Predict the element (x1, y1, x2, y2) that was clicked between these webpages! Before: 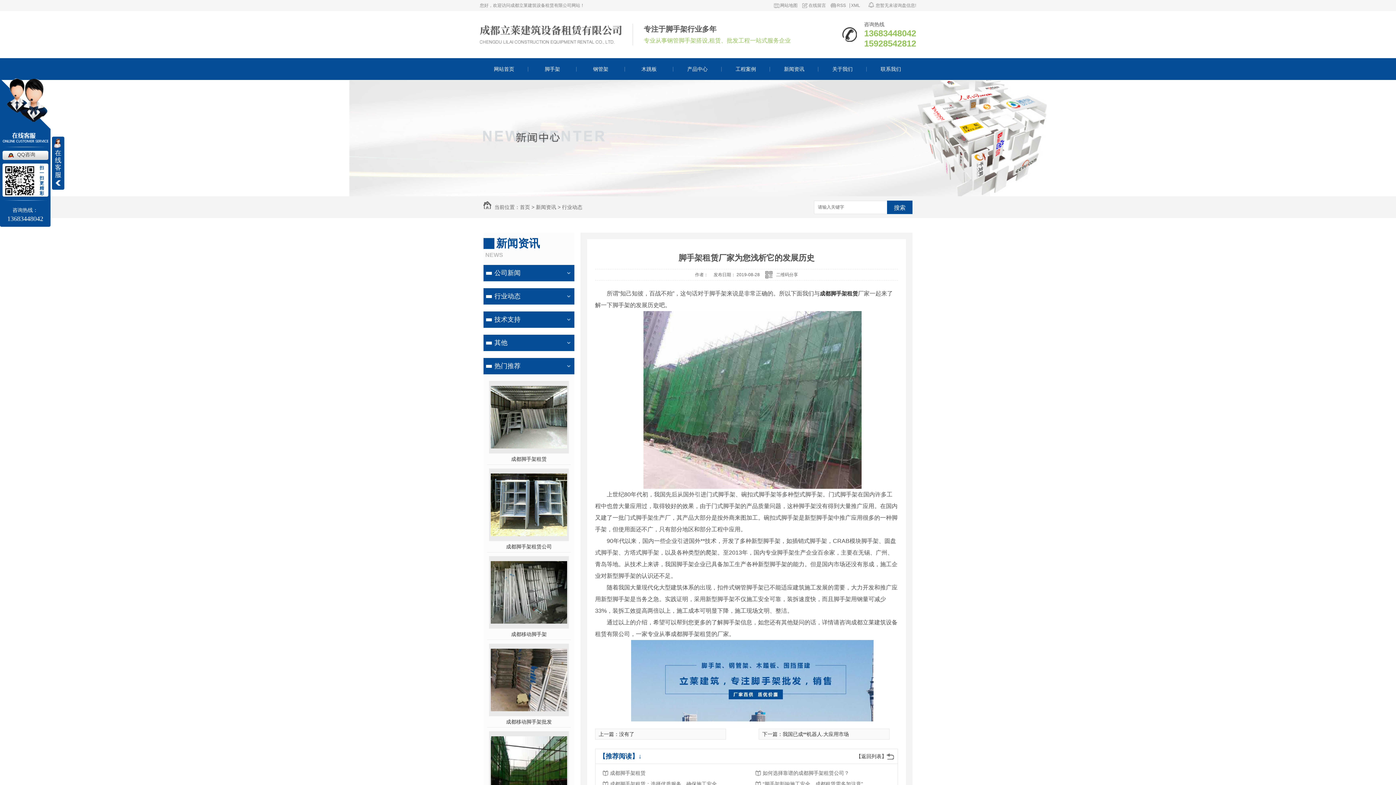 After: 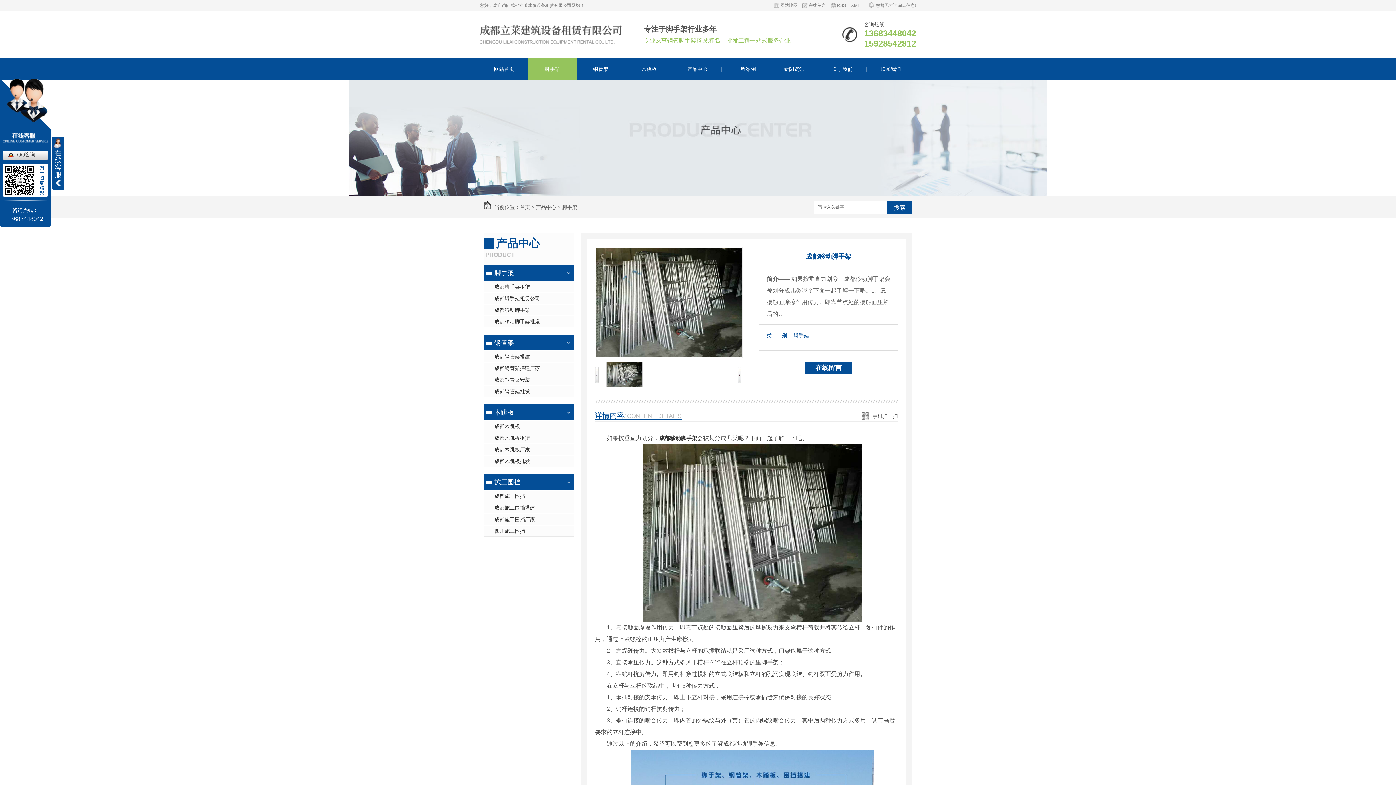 Action: label: 成都移动脚手架 bbox: (491, 629, 566, 640)